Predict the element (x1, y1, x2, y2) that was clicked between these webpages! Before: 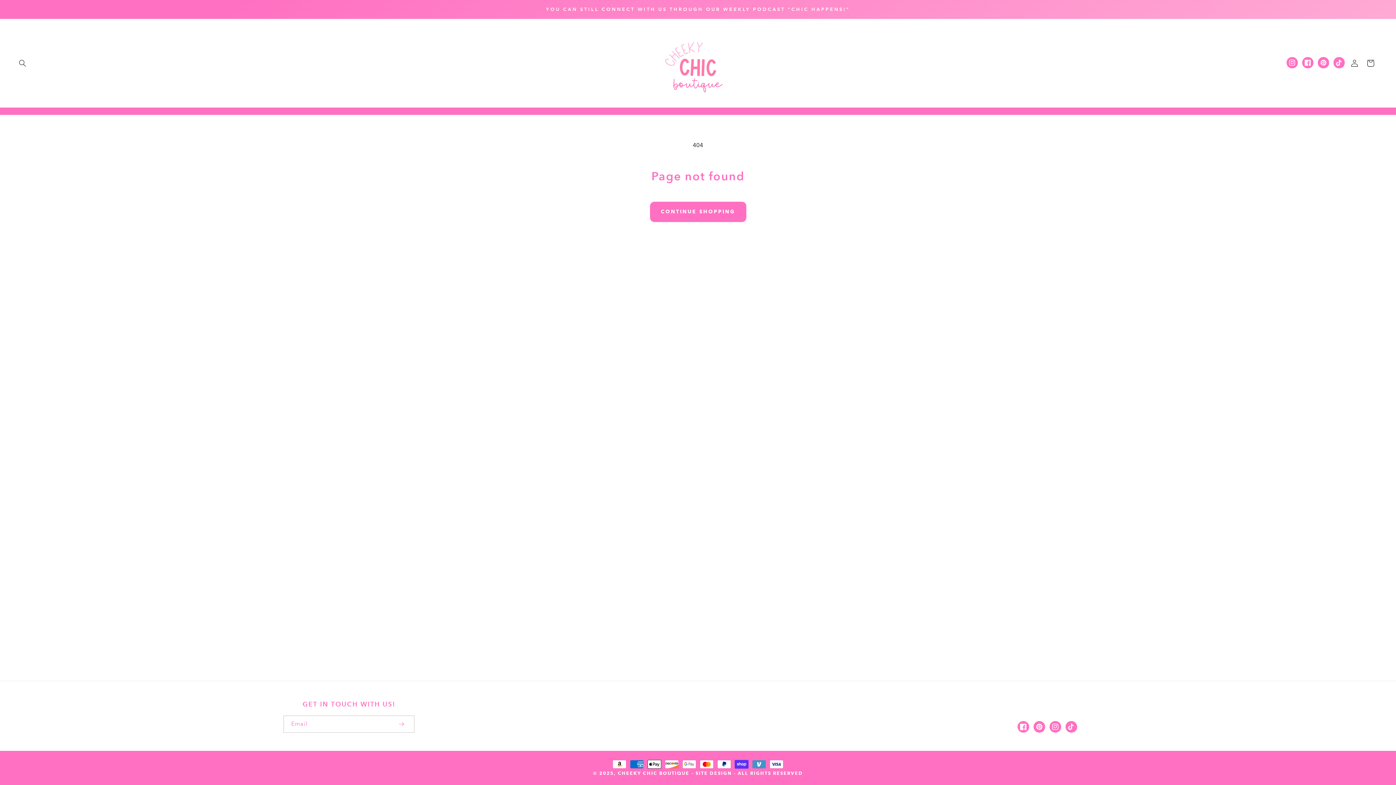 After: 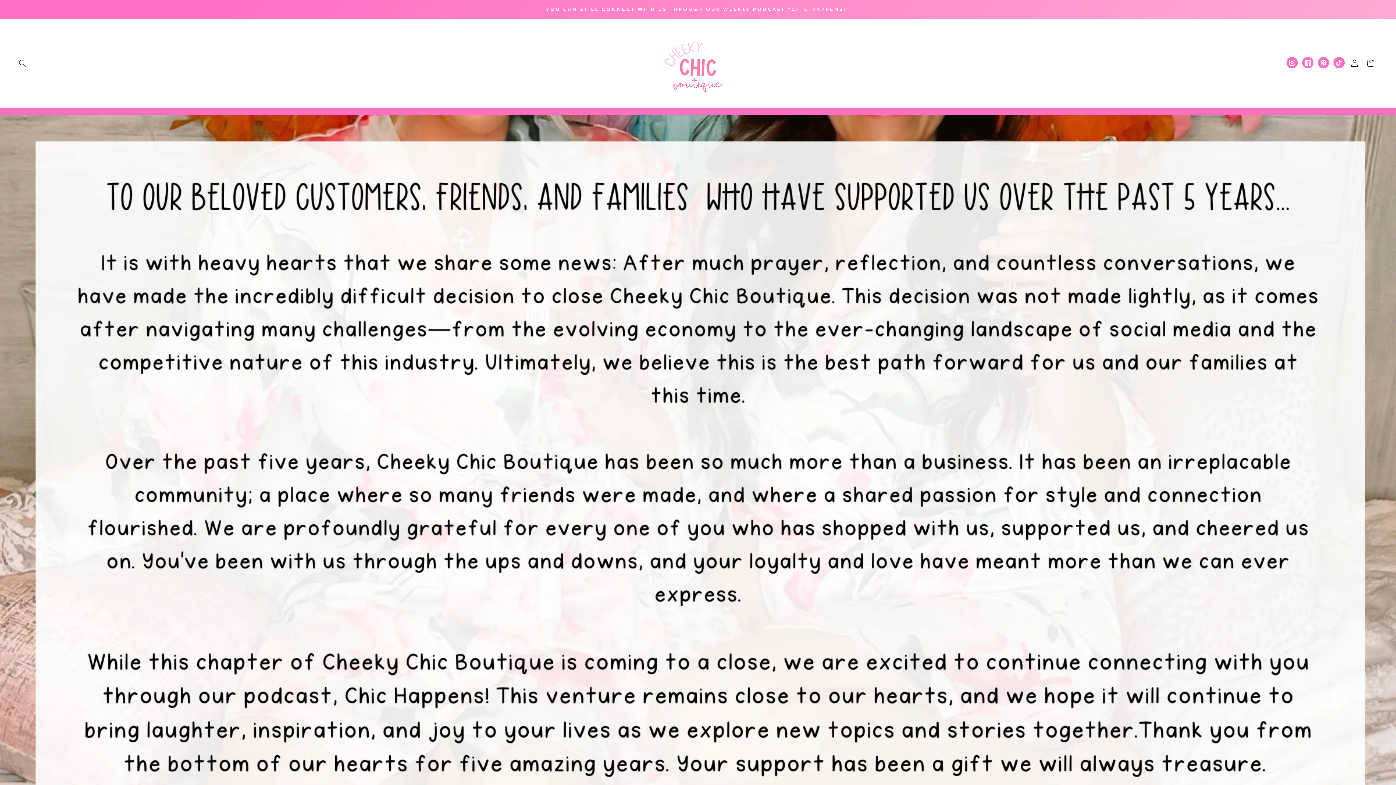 Action: bbox: (661, 22, 734, 104)